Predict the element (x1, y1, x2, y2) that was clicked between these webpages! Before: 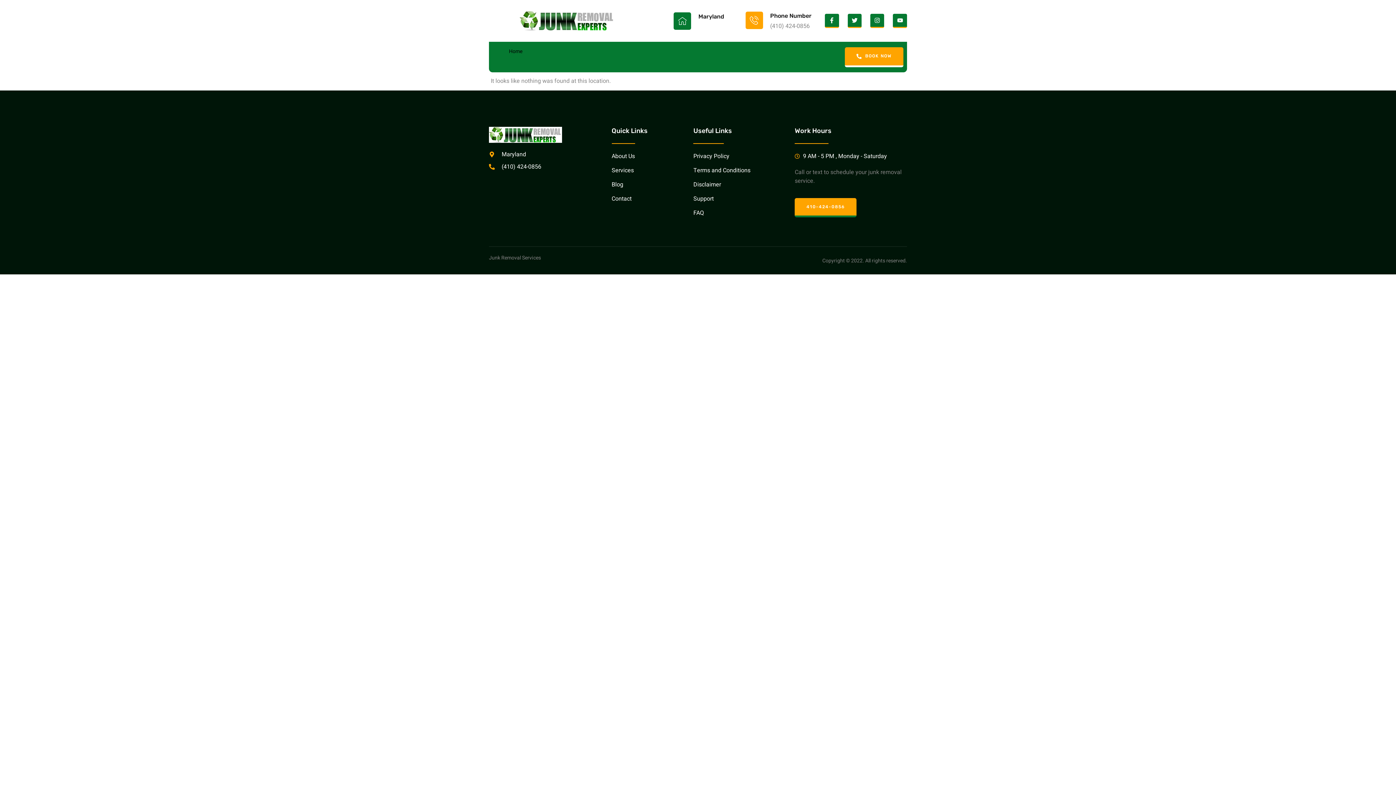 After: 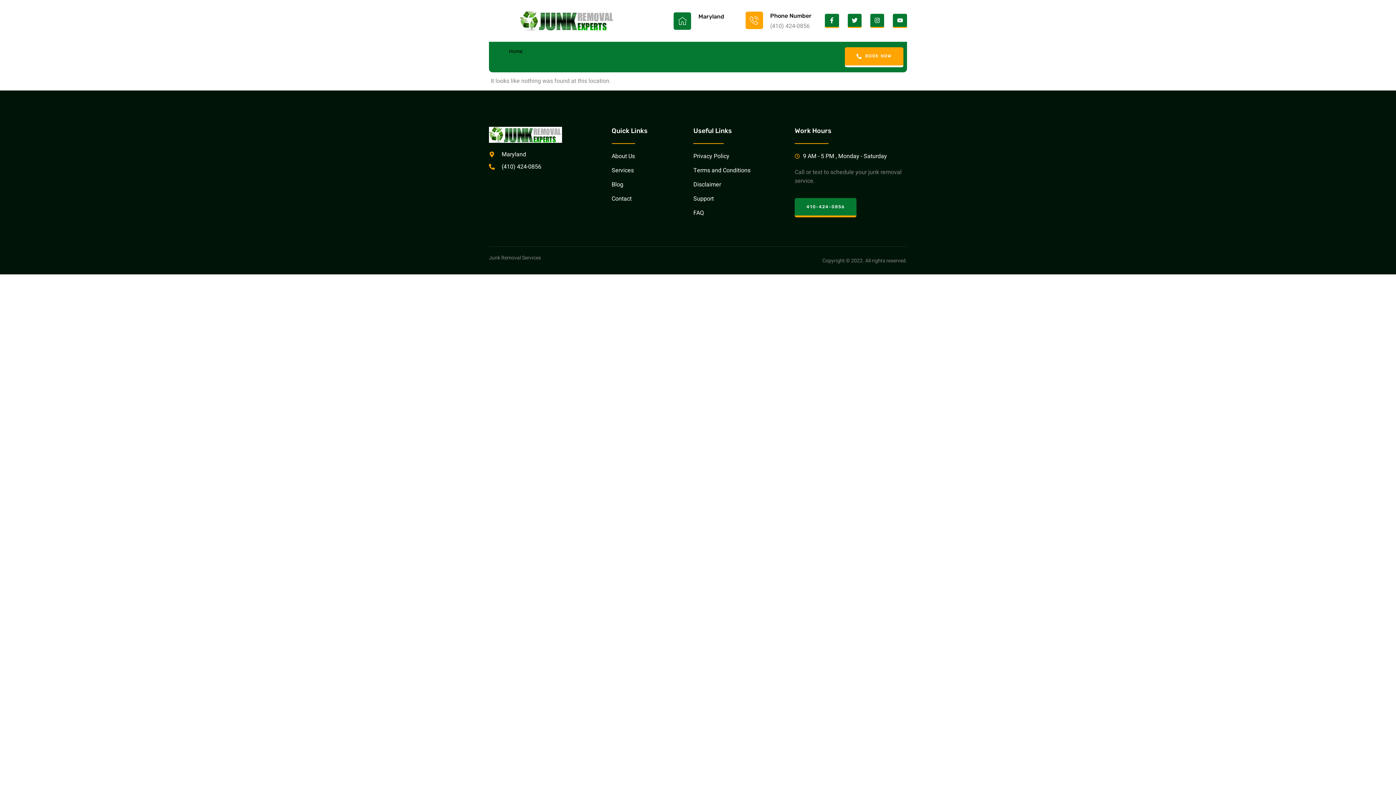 Action: label: 410-424-0856 bbox: (794, 198, 856, 217)